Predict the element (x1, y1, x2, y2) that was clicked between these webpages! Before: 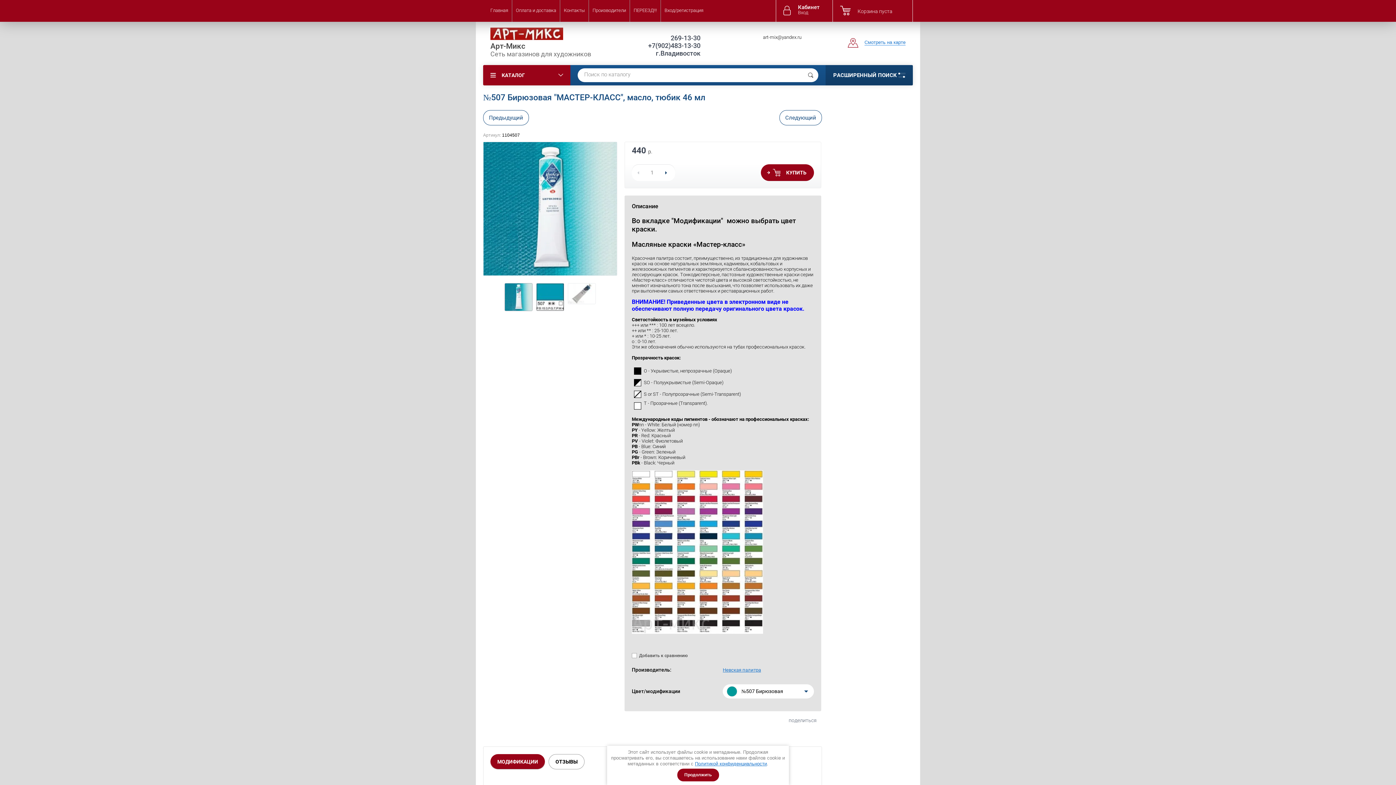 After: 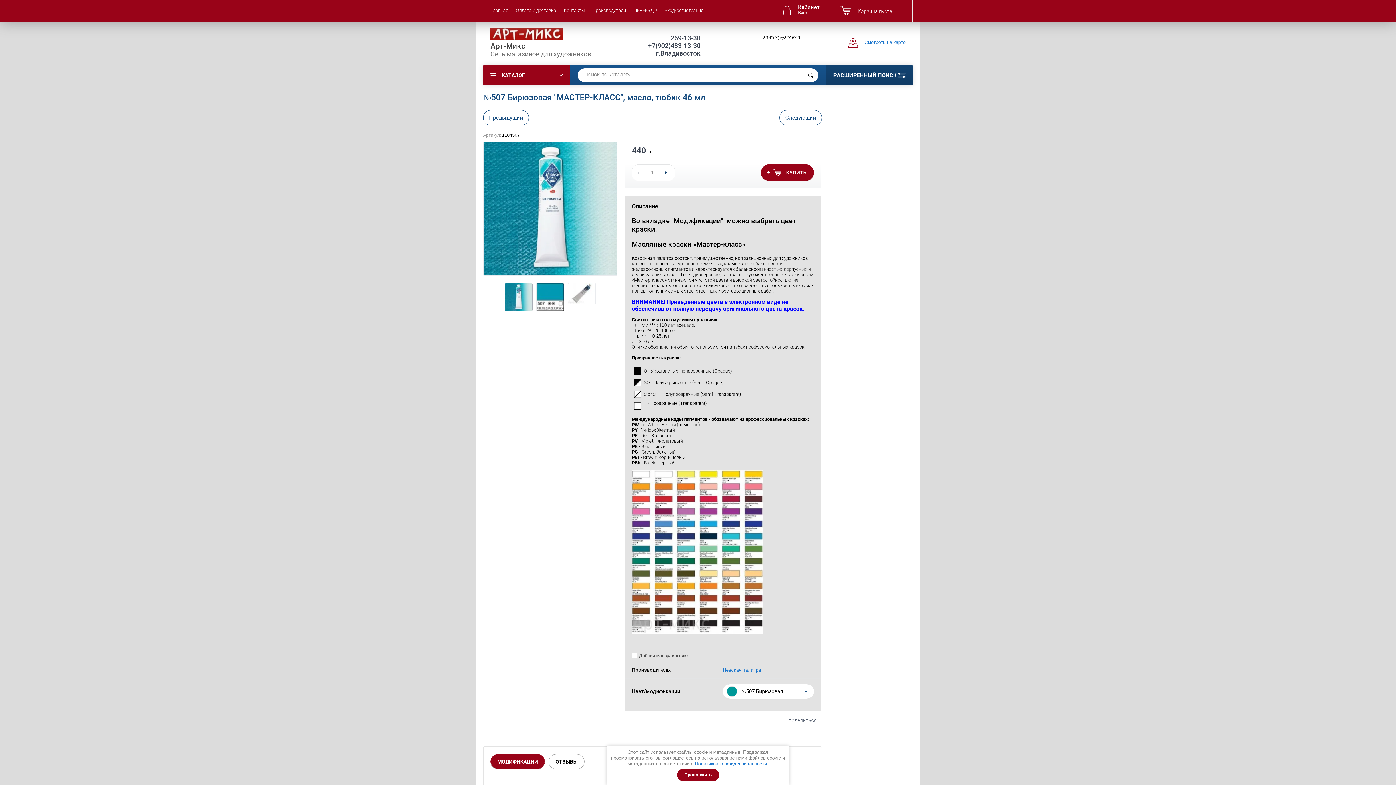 Action: bbox: (643, 34, 700, 49) label: 269-13-30 +7(902)483-13-30